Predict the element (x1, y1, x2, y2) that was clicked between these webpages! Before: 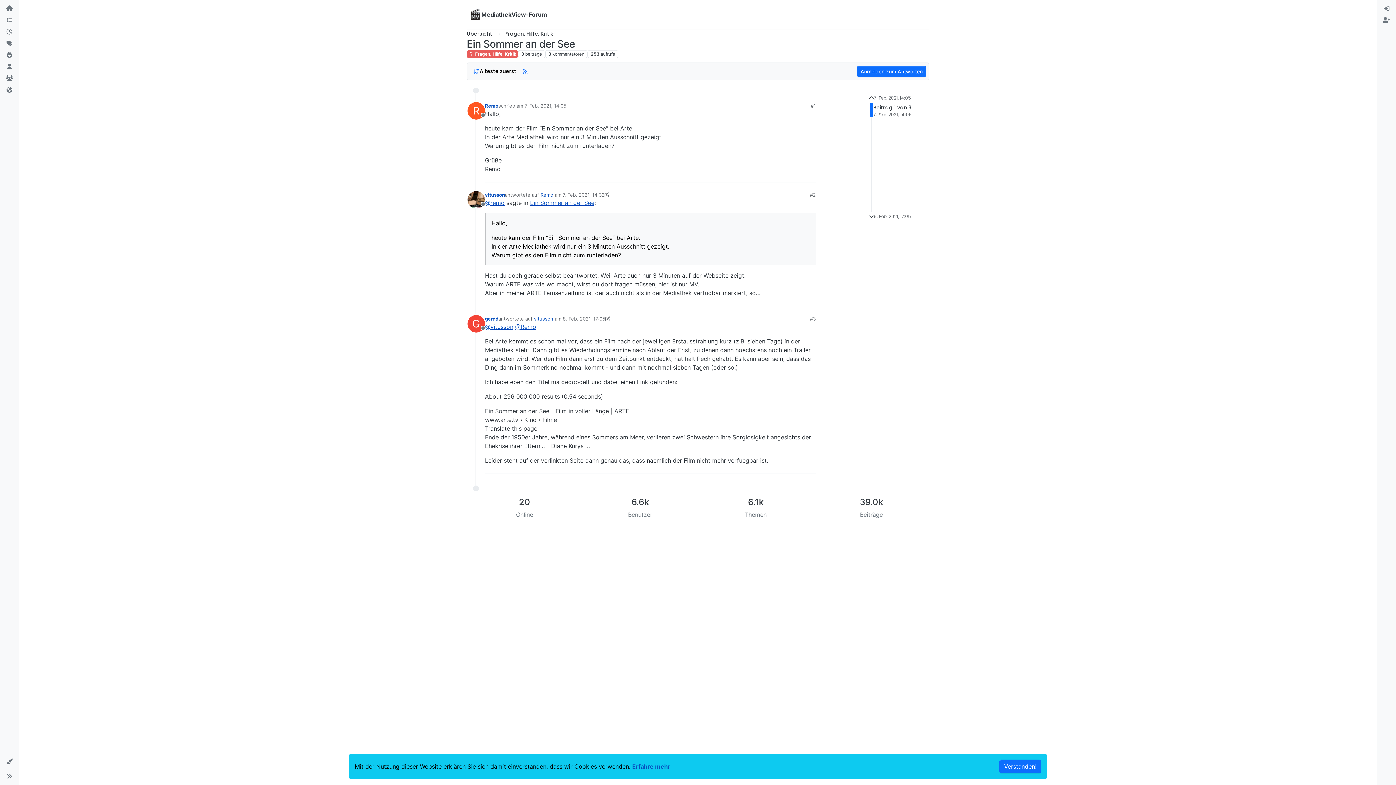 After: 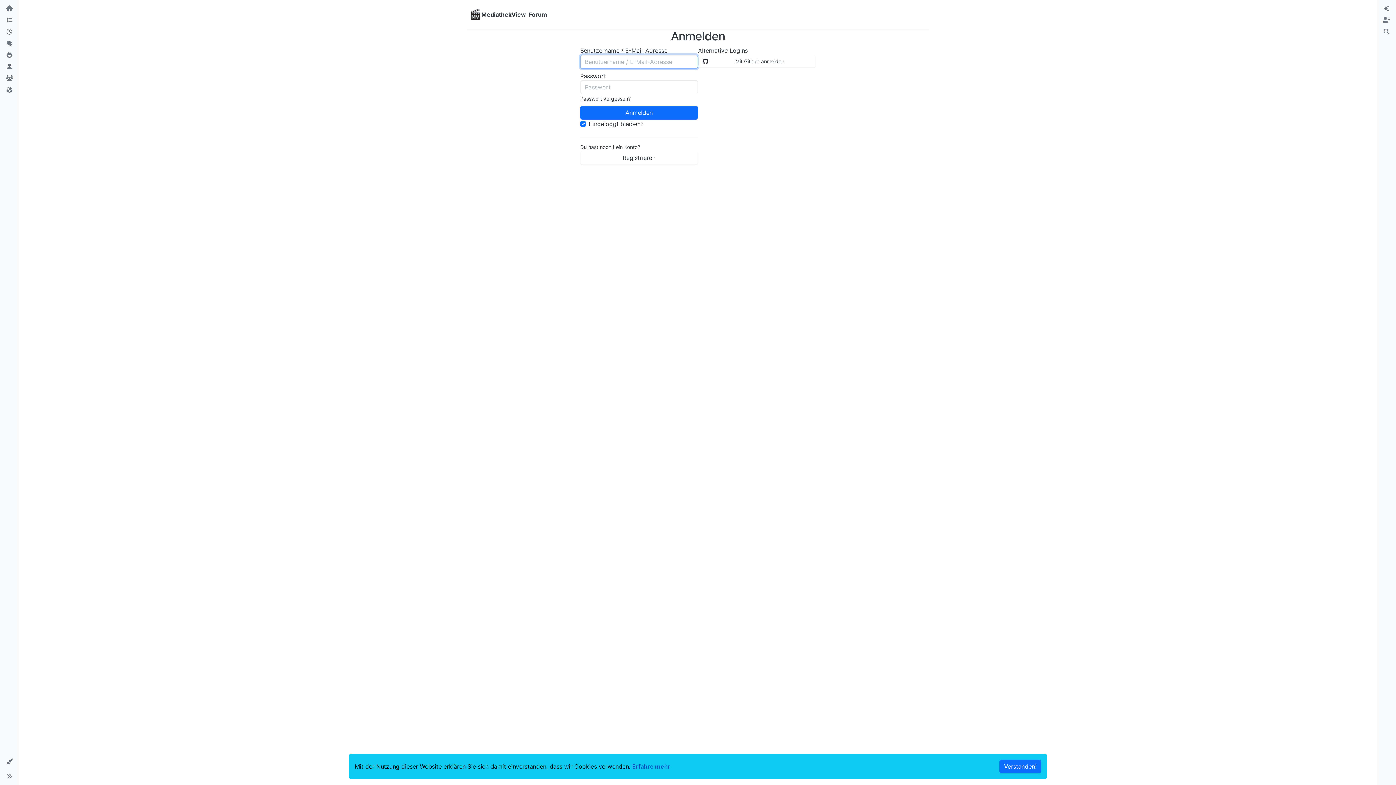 Action: label: Benutzeravatar für gerdd bbox: (467, 315, 485, 332)